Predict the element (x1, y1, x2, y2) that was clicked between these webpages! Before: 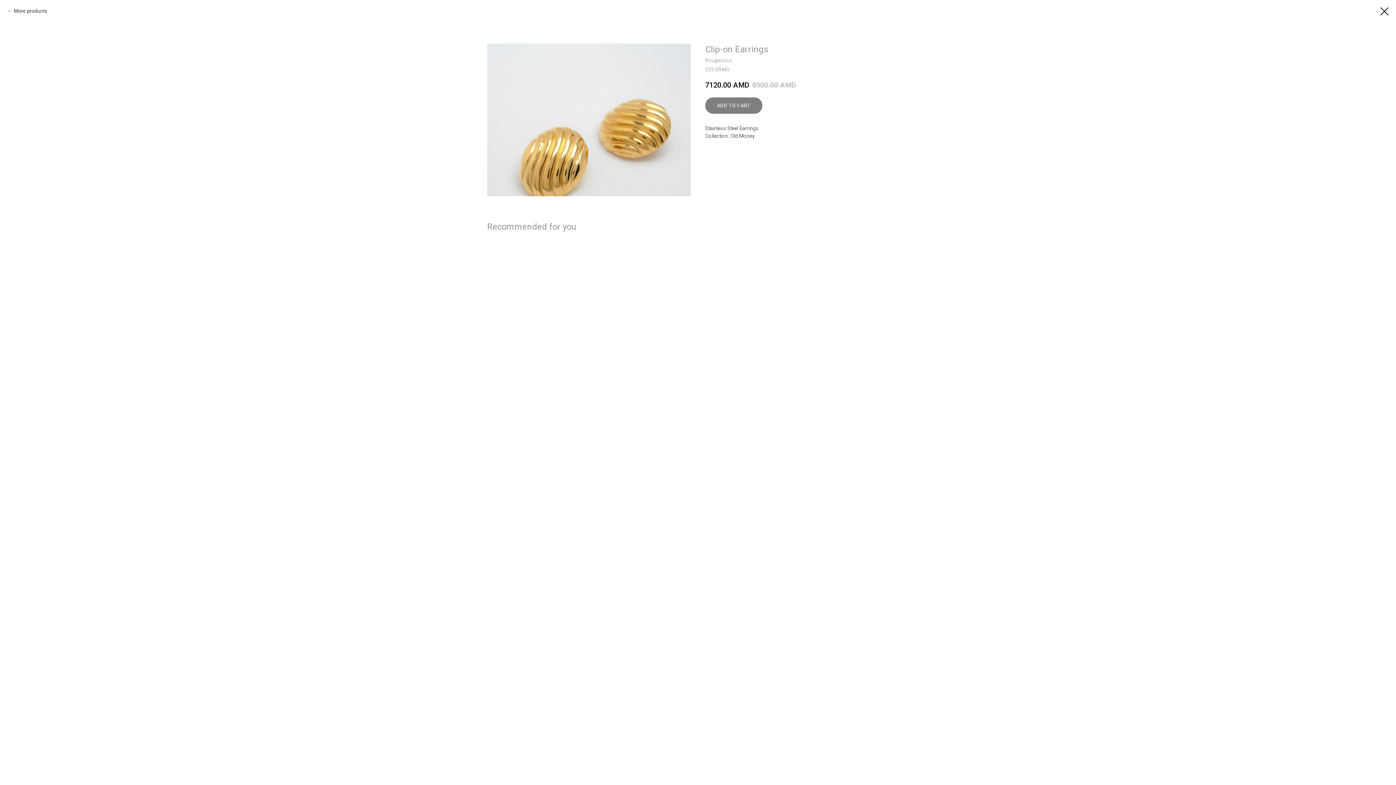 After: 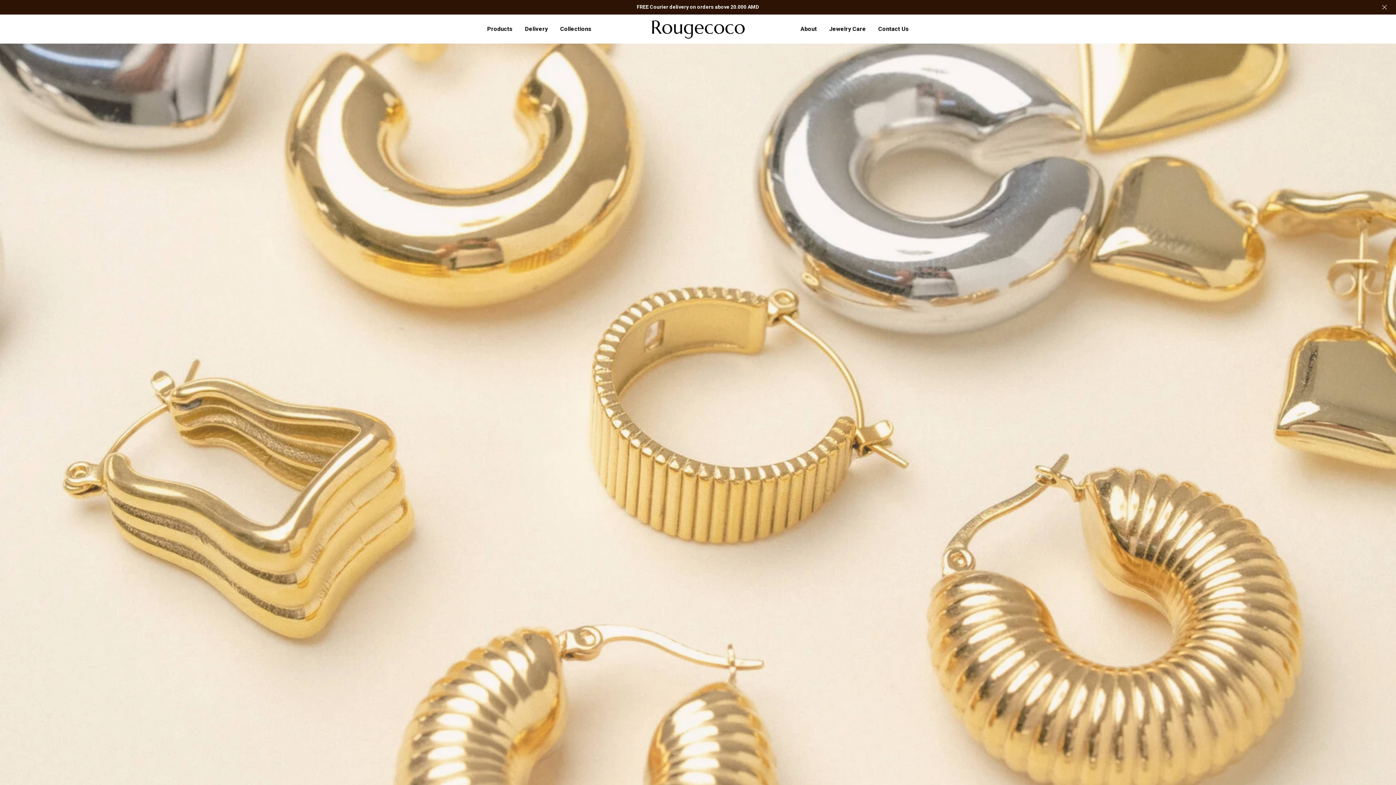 Action: bbox: (7, 7, 47, 14) label: More products